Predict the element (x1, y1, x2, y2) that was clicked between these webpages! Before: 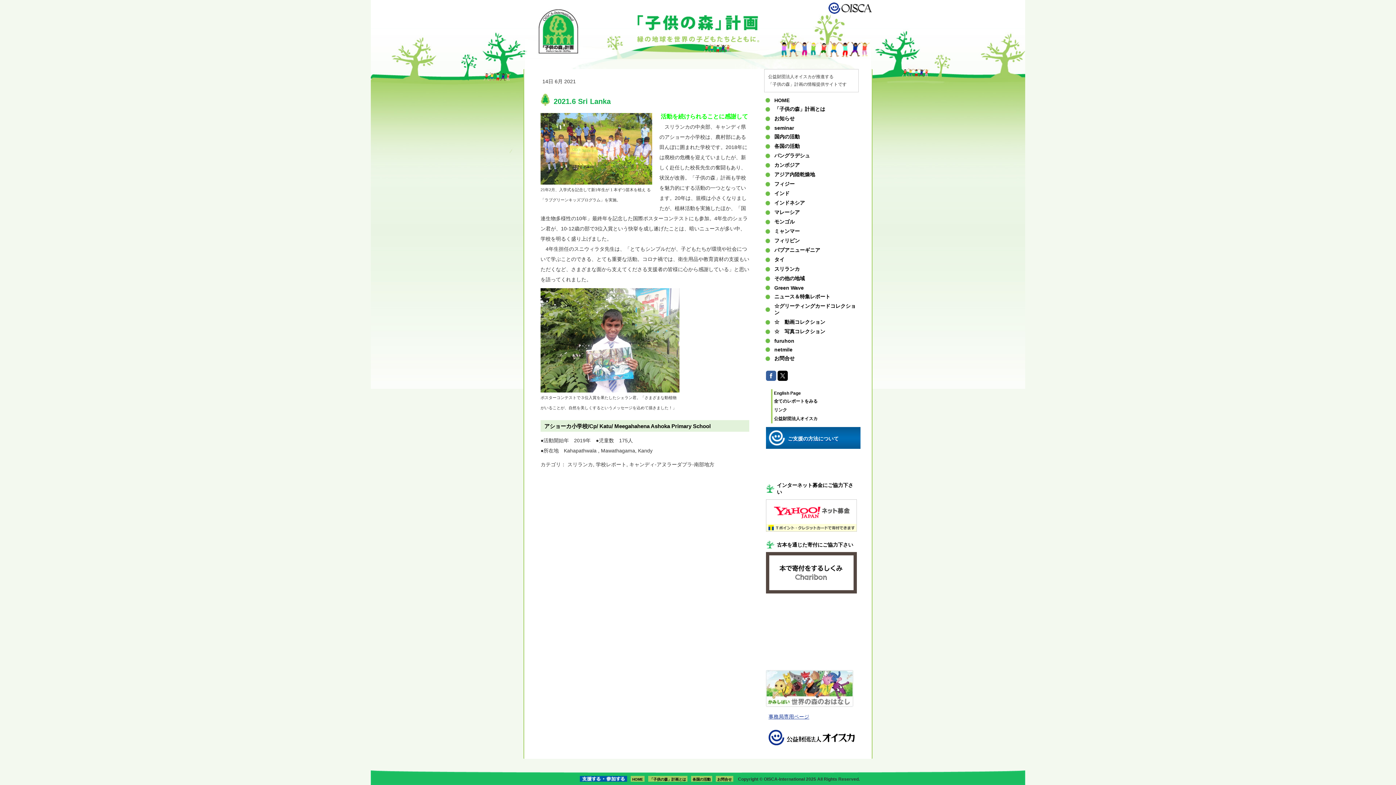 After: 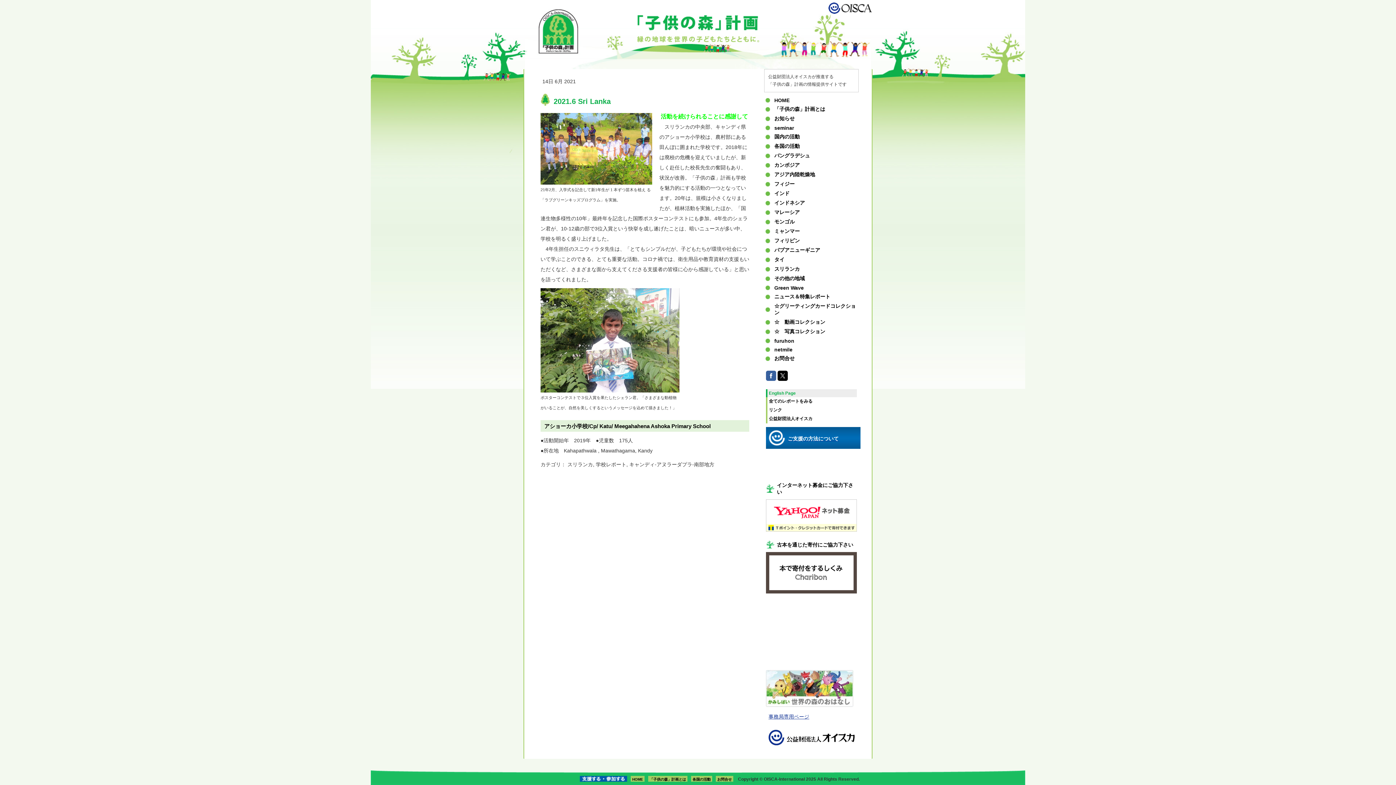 Action: bbox: (771, 389, 862, 397) label: English Page